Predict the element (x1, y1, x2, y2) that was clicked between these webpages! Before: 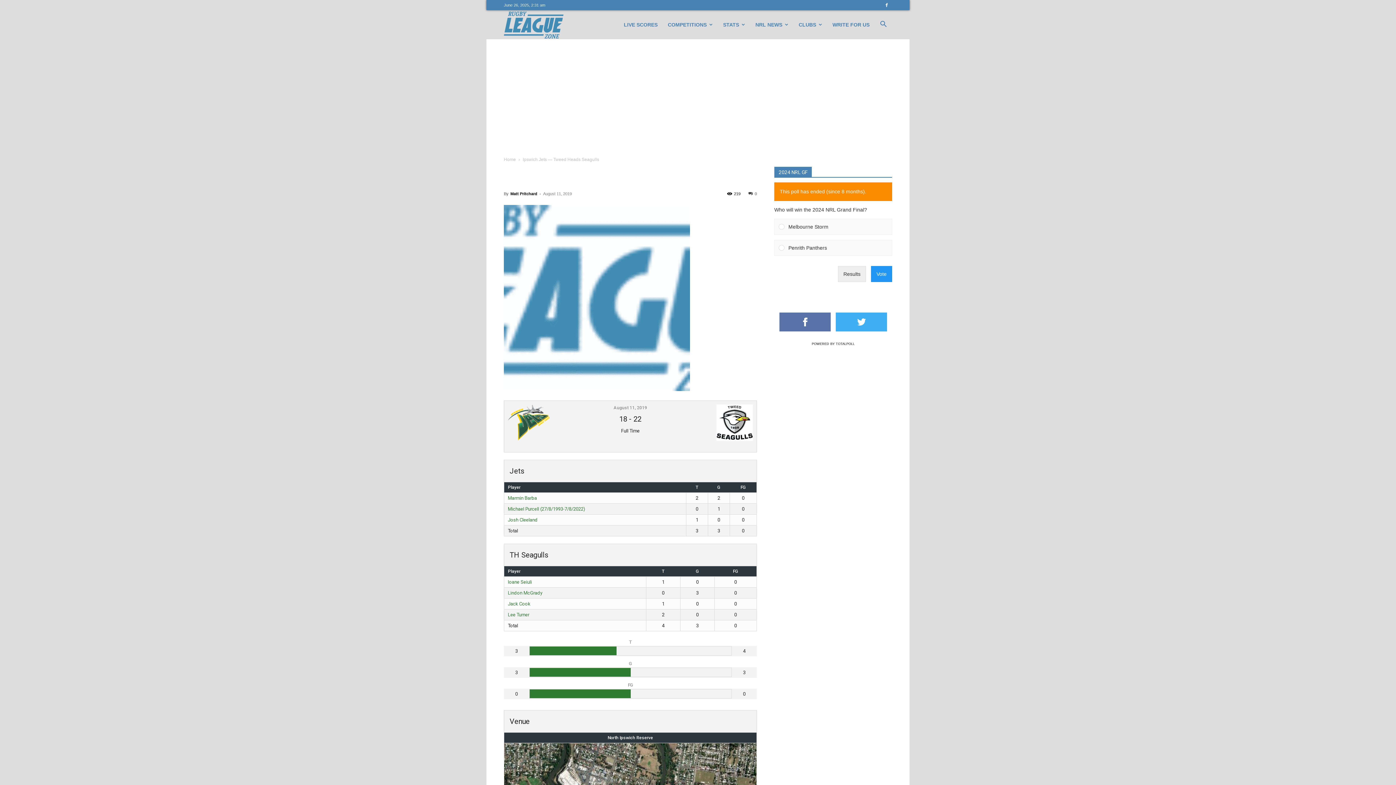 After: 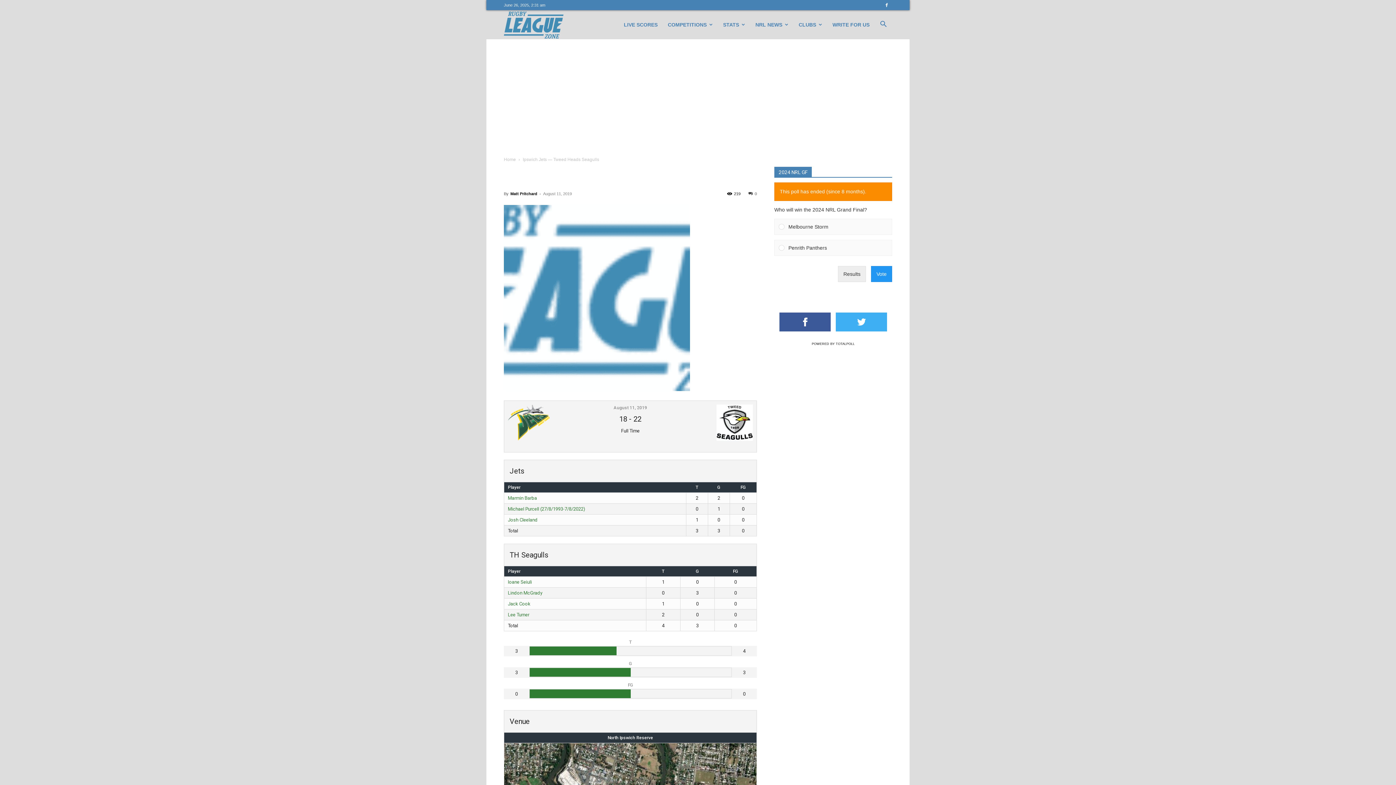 Action: bbox: (779, 312, 830, 331)